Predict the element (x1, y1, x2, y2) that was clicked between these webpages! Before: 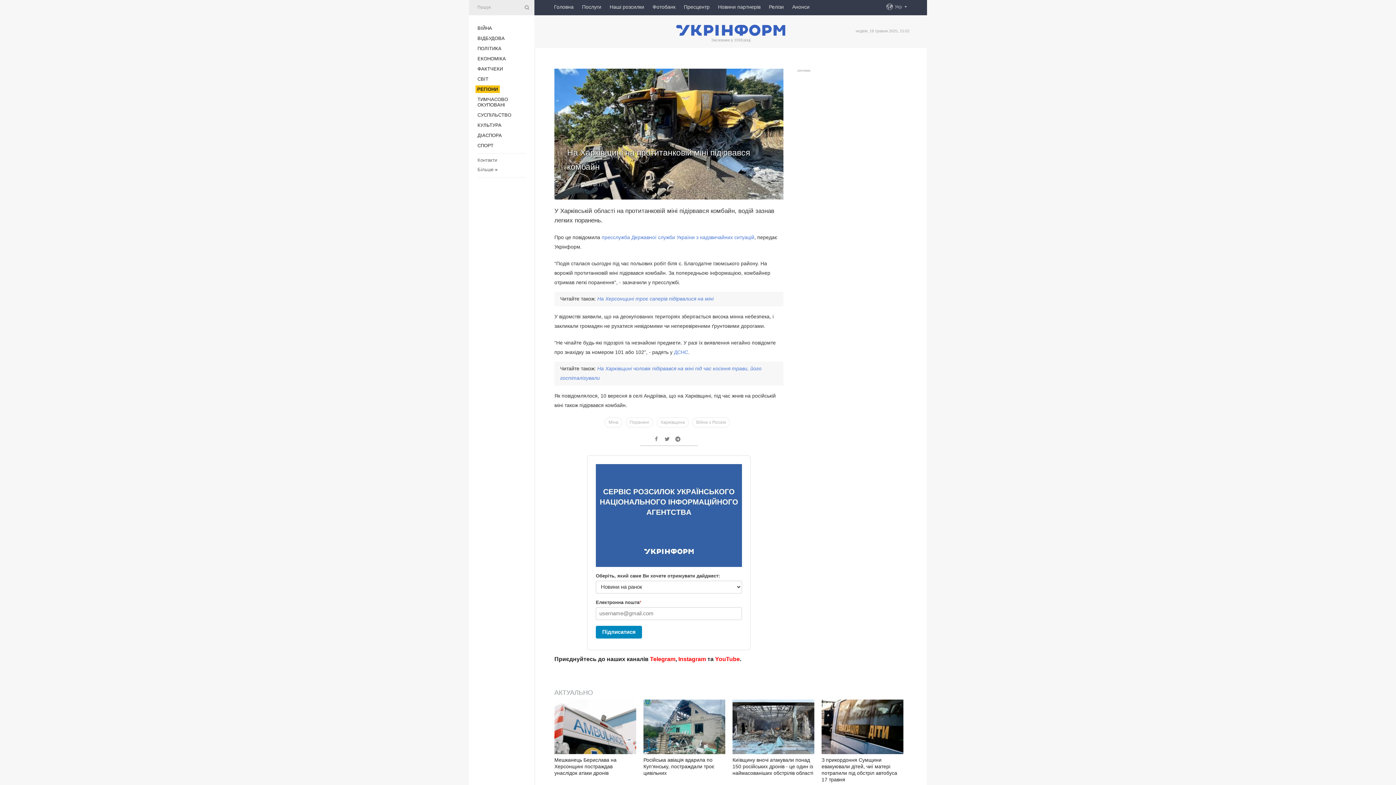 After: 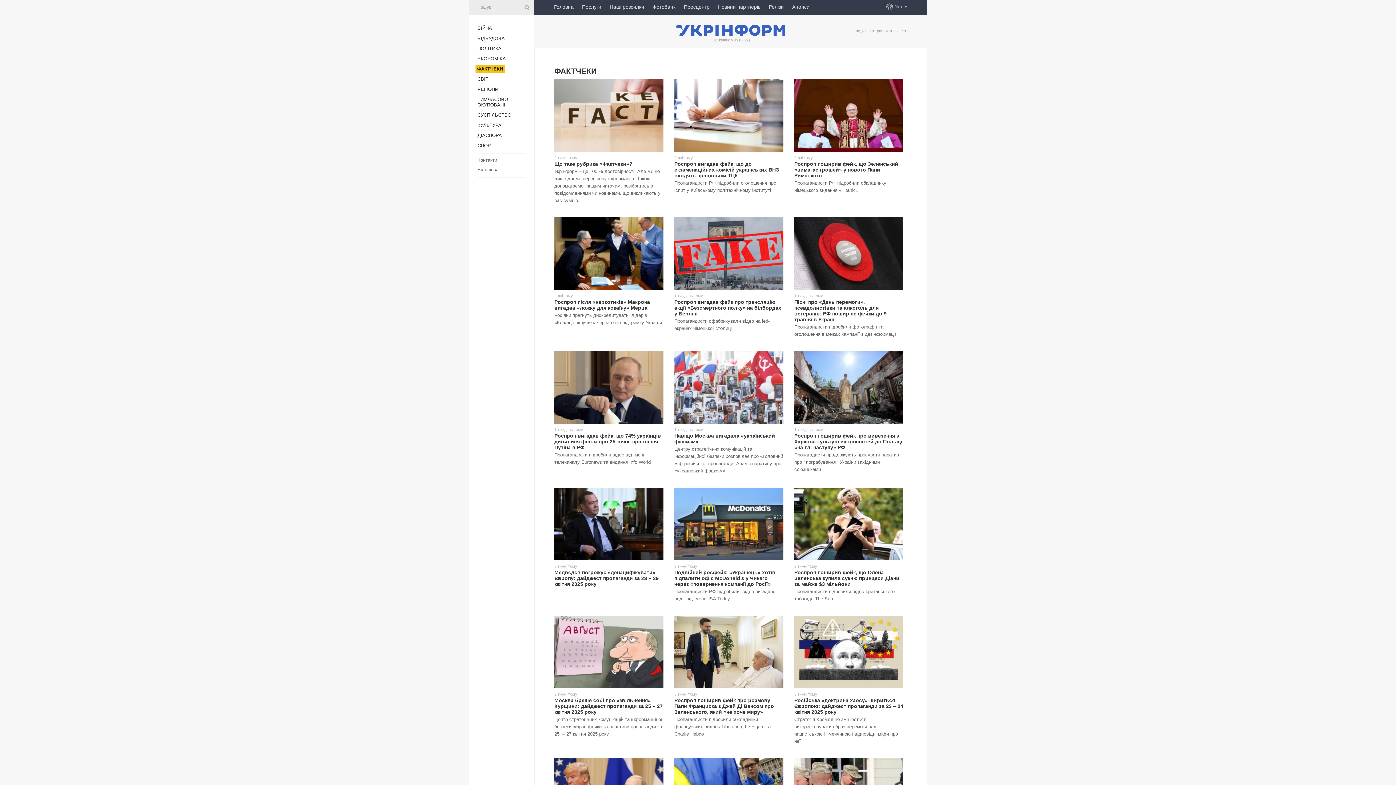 Action: bbox: (477, 66, 503, 71) label: ФАКТЧЕКИ